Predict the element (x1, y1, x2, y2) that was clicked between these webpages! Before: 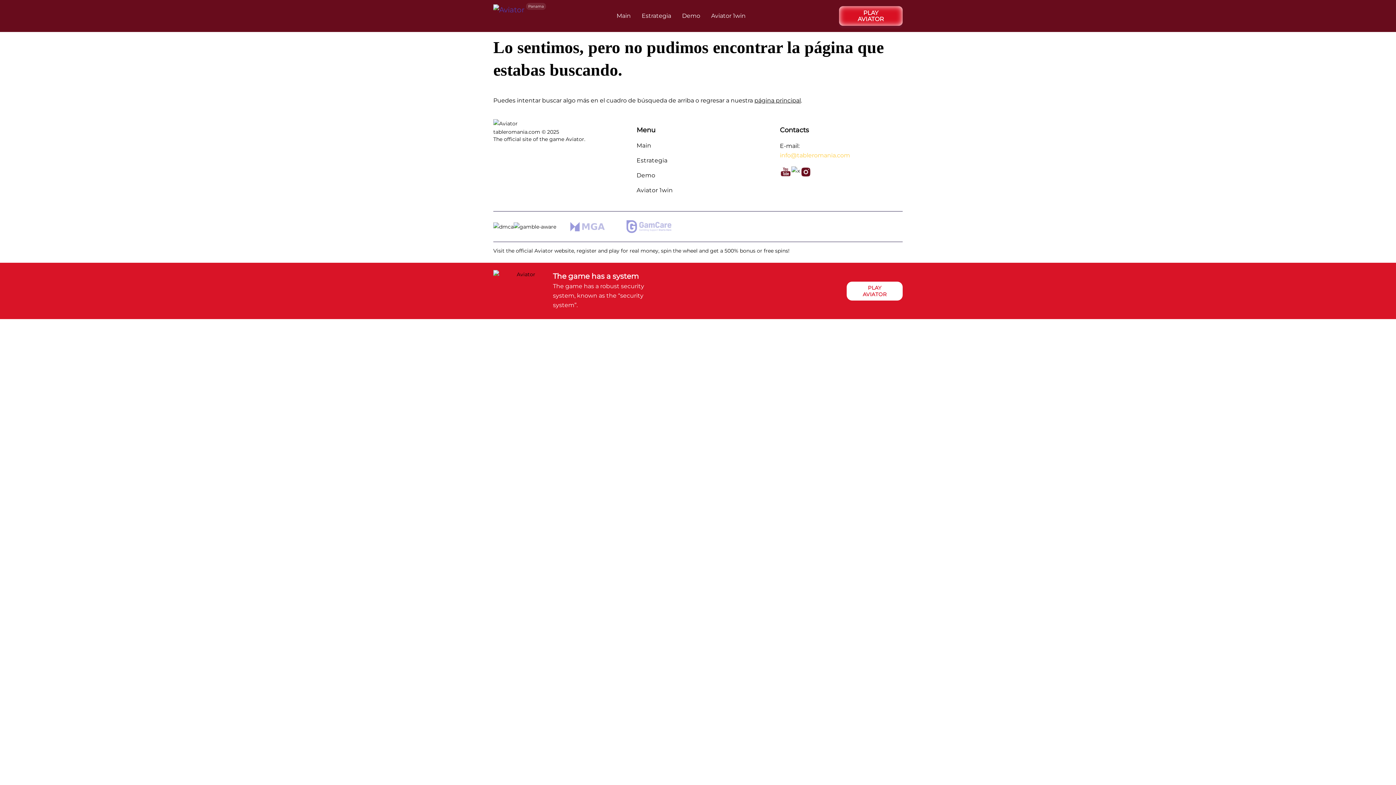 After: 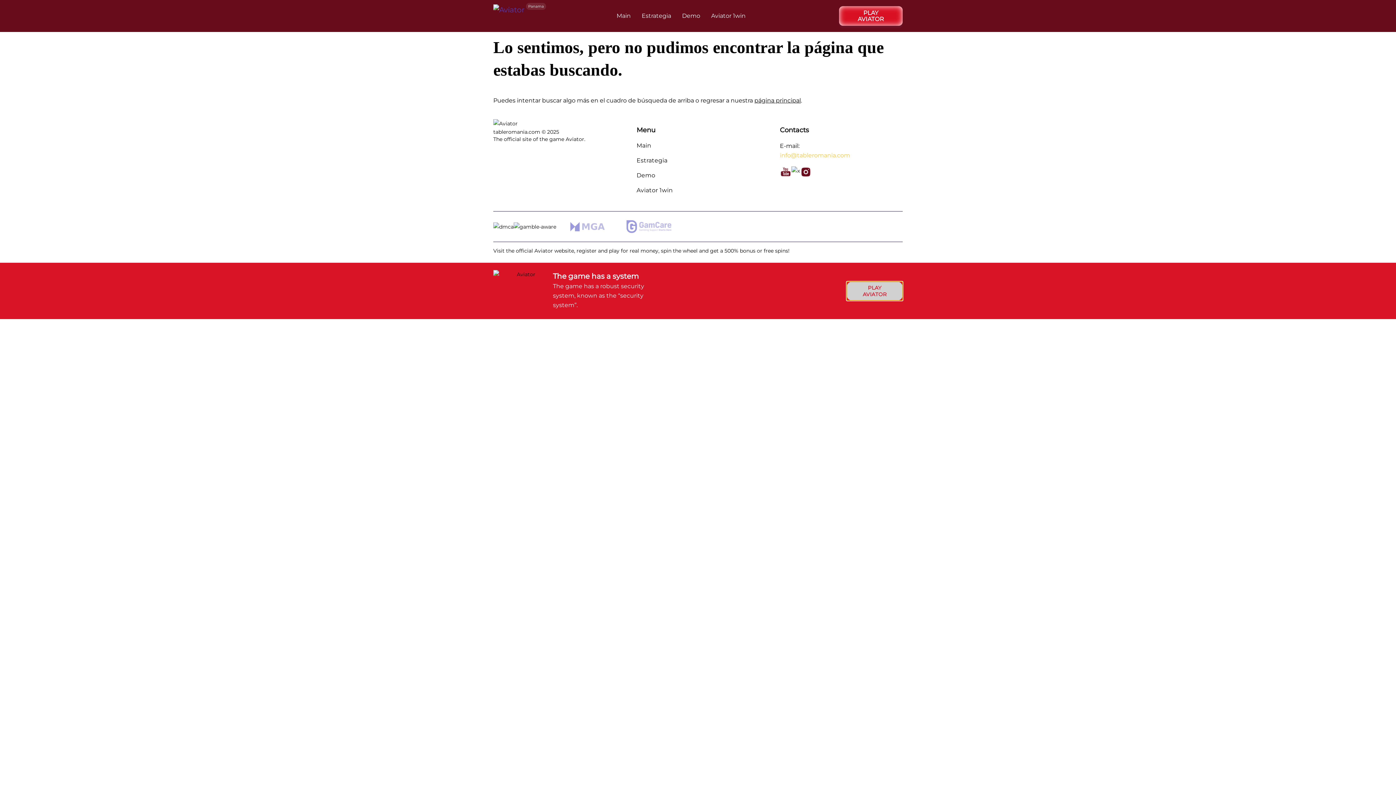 Action: bbox: (846, 281, 902, 300) label: PLAY AVIATOR